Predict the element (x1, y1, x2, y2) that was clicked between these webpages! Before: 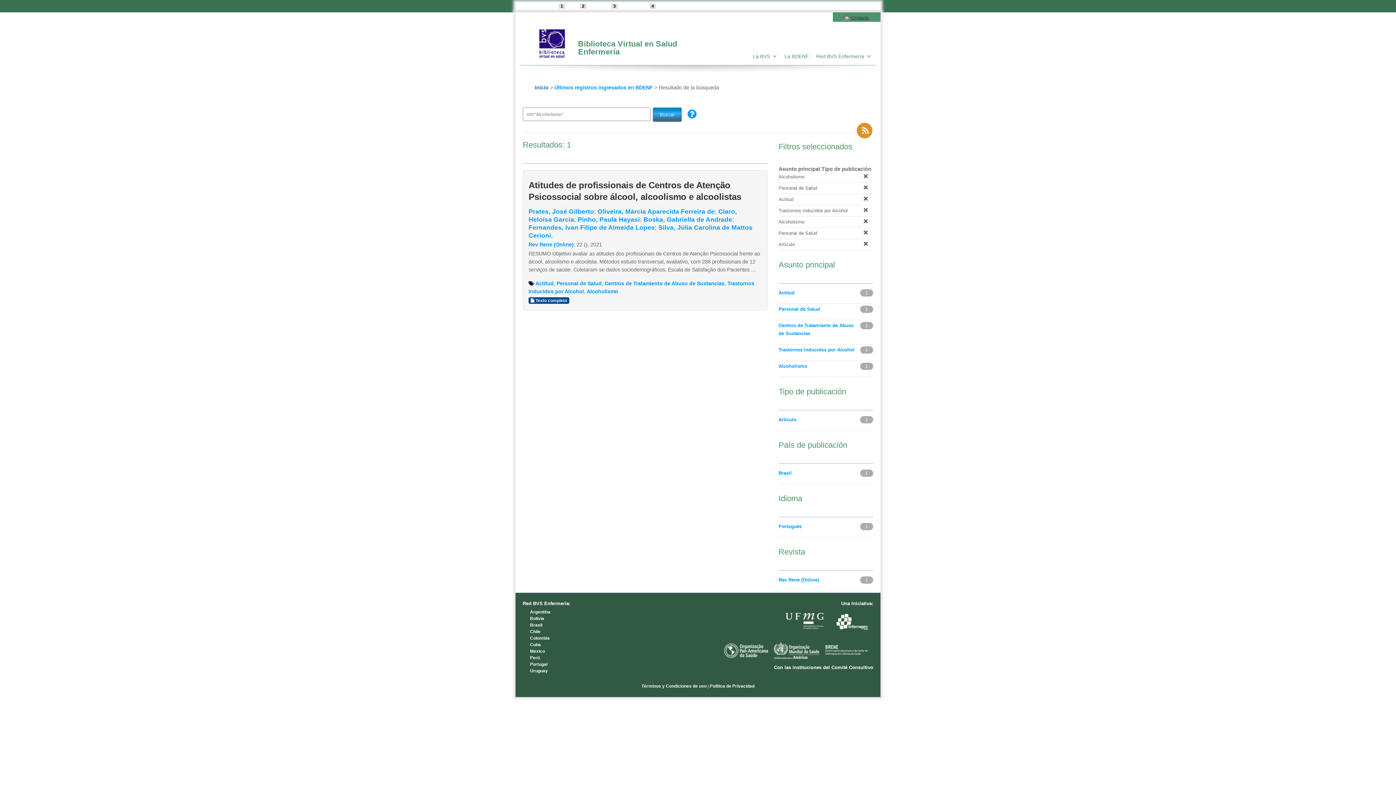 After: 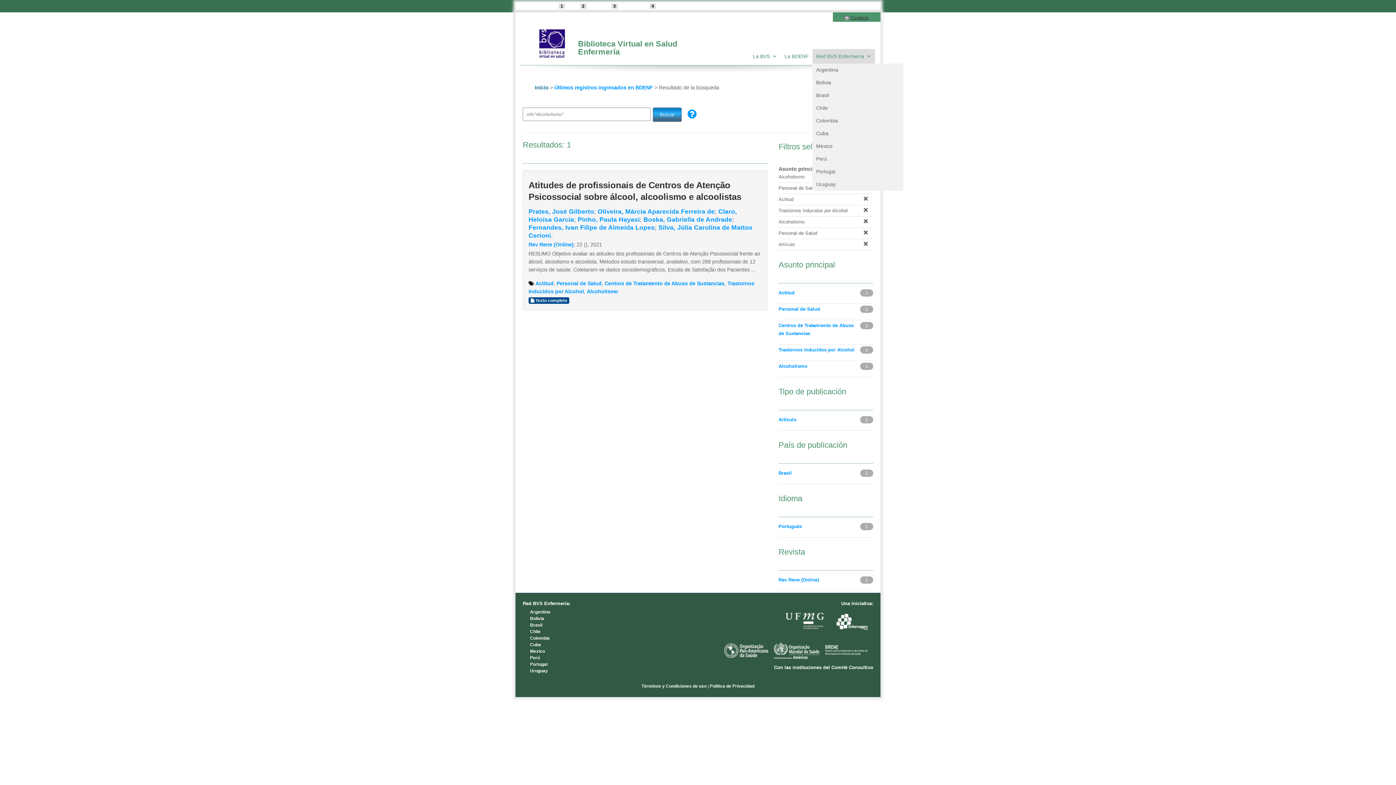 Action: bbox: (812, 49, 875, 63) label: Red BVS Enfermería